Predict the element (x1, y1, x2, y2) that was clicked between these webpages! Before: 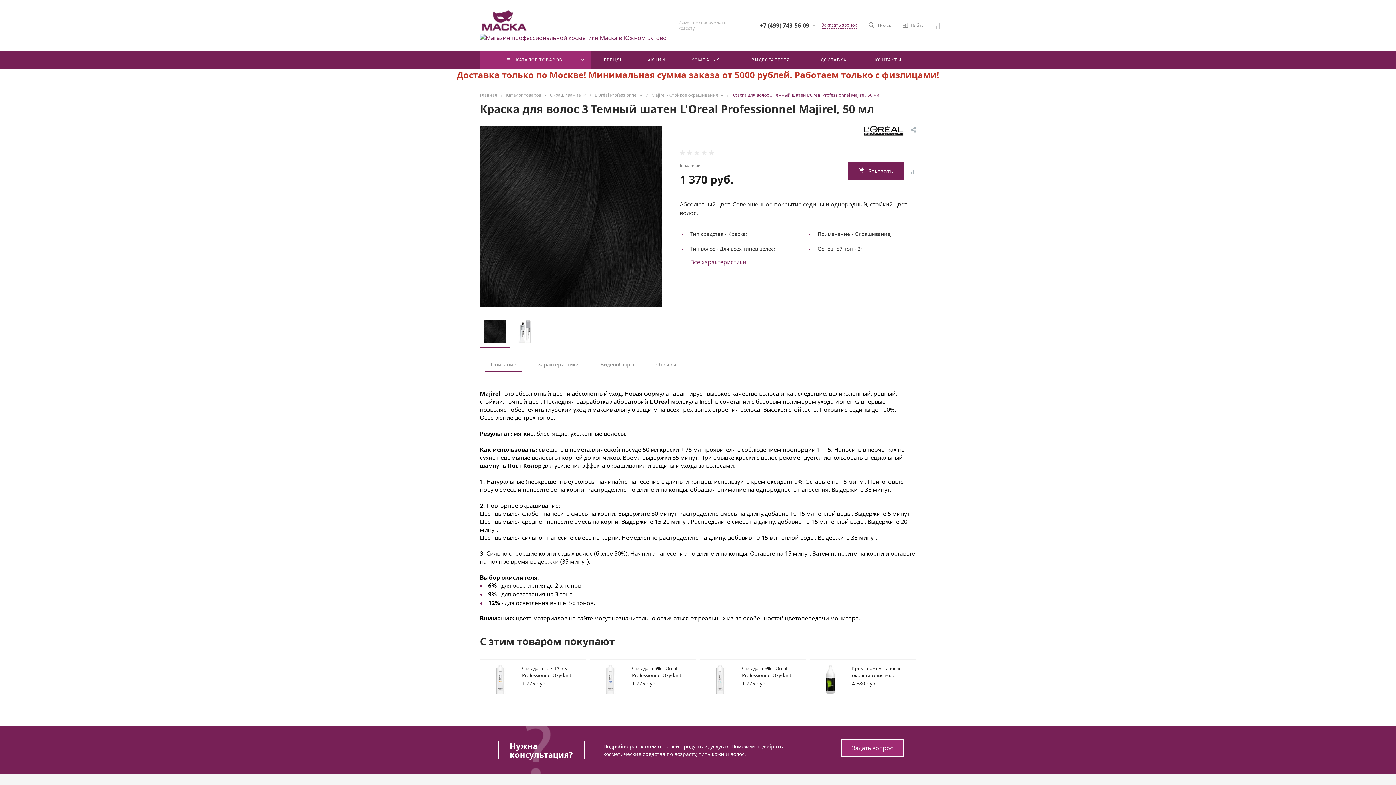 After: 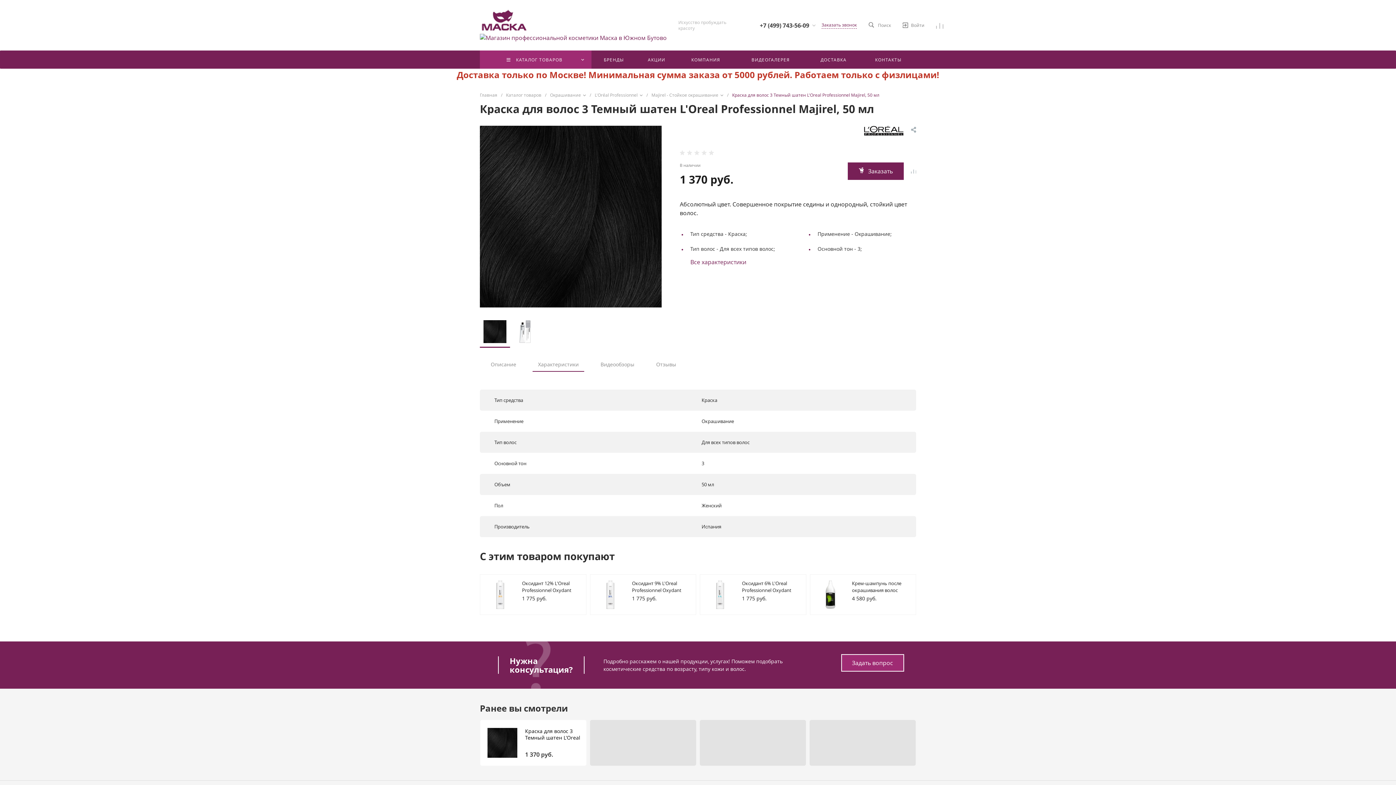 Action: bbox: (532, 357, 584, 372) label: Характеристики